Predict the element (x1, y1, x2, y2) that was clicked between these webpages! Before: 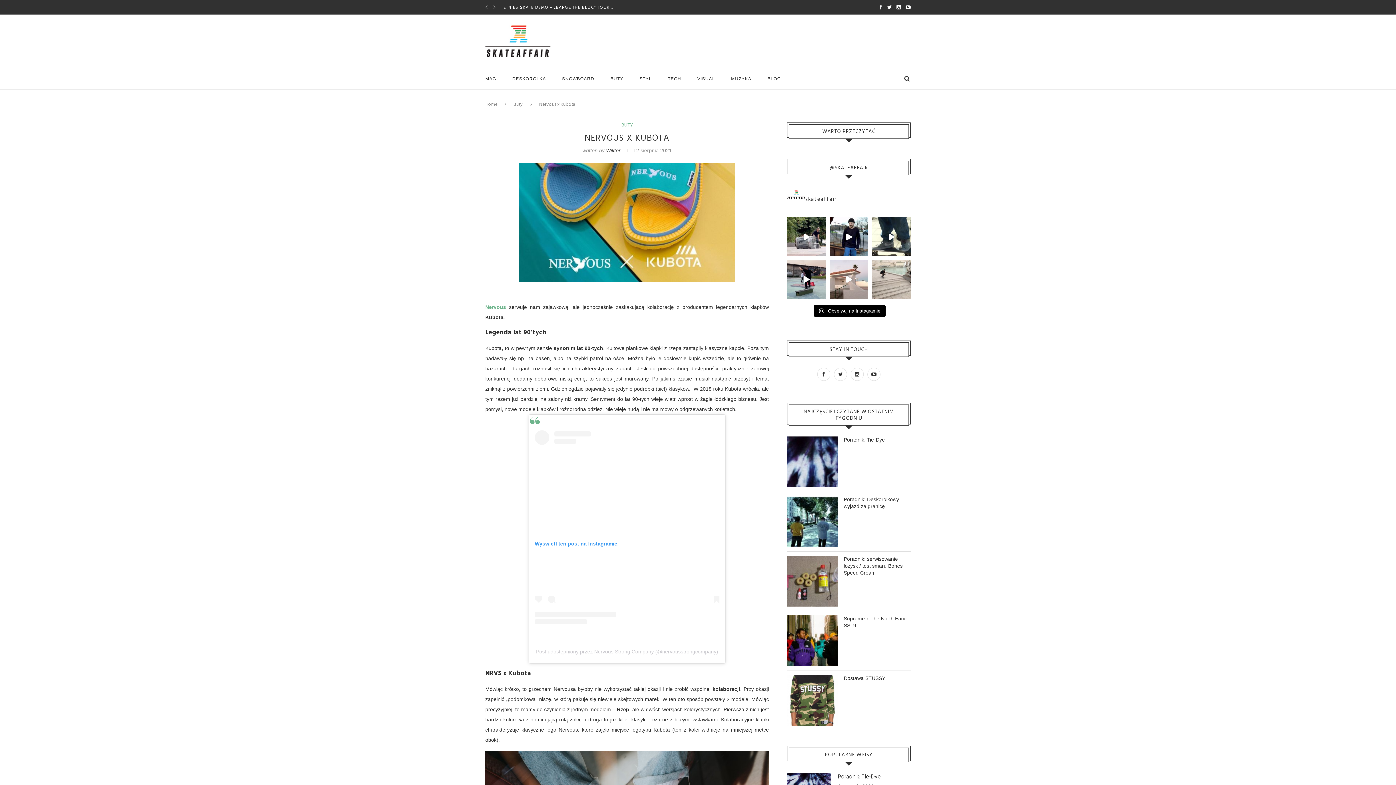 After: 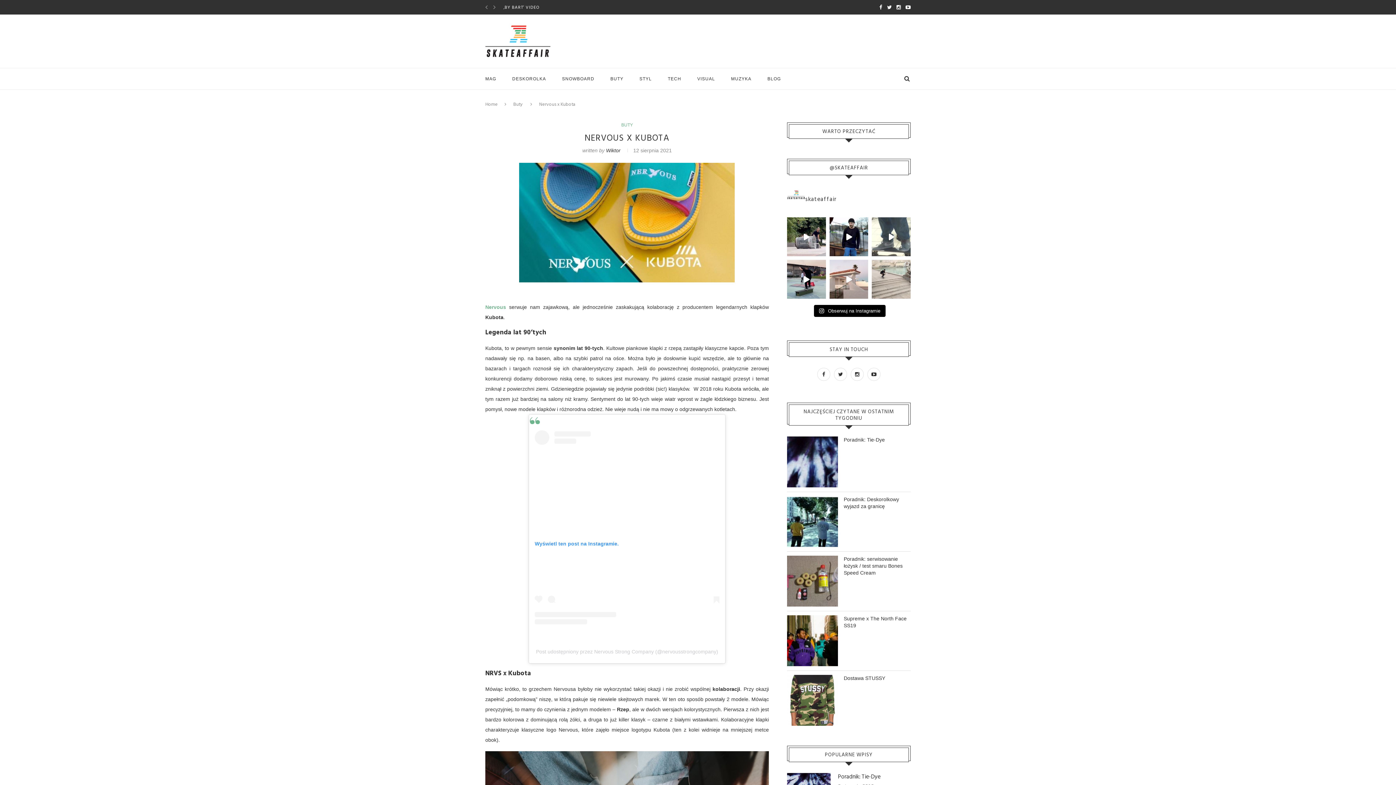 Action: bbox: (872, 217, 910, 256) label: : @bart3km_